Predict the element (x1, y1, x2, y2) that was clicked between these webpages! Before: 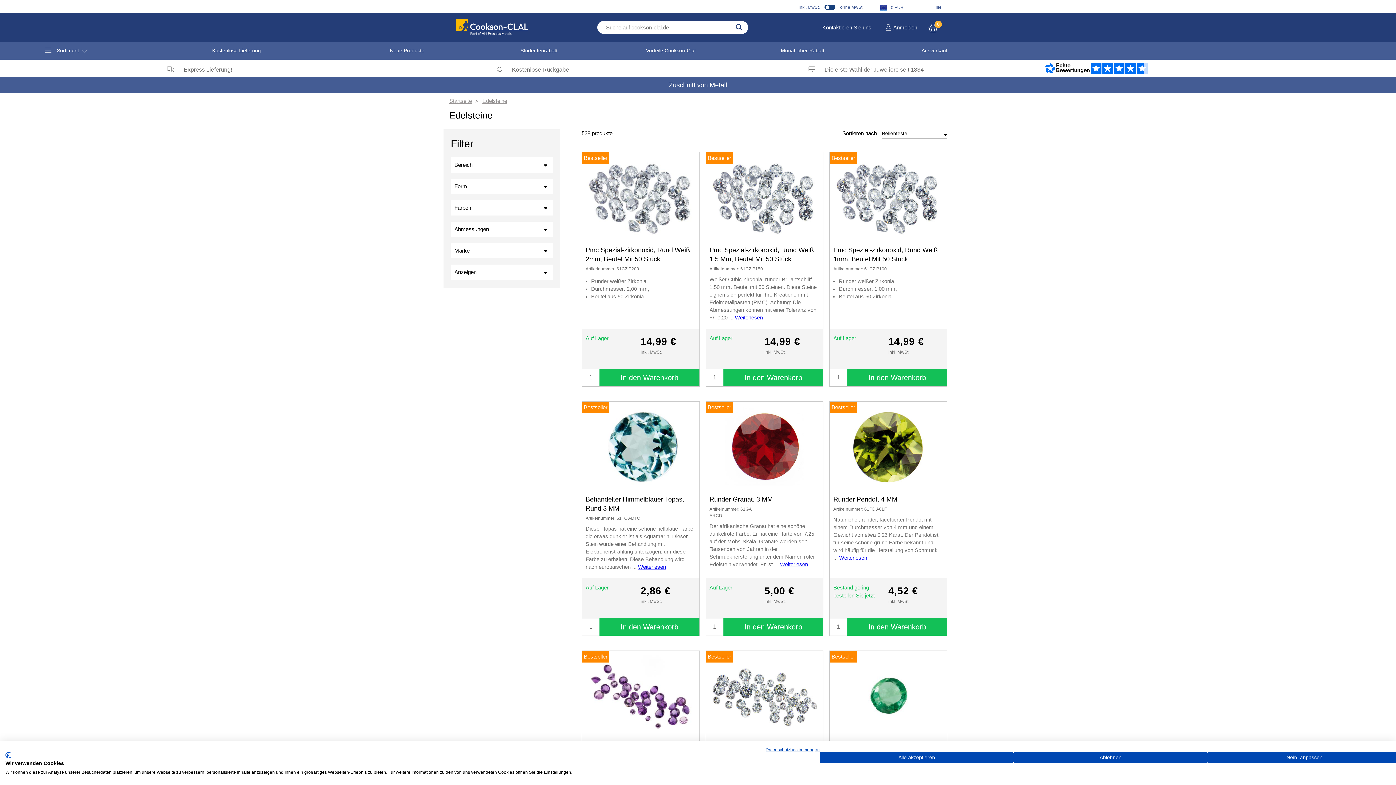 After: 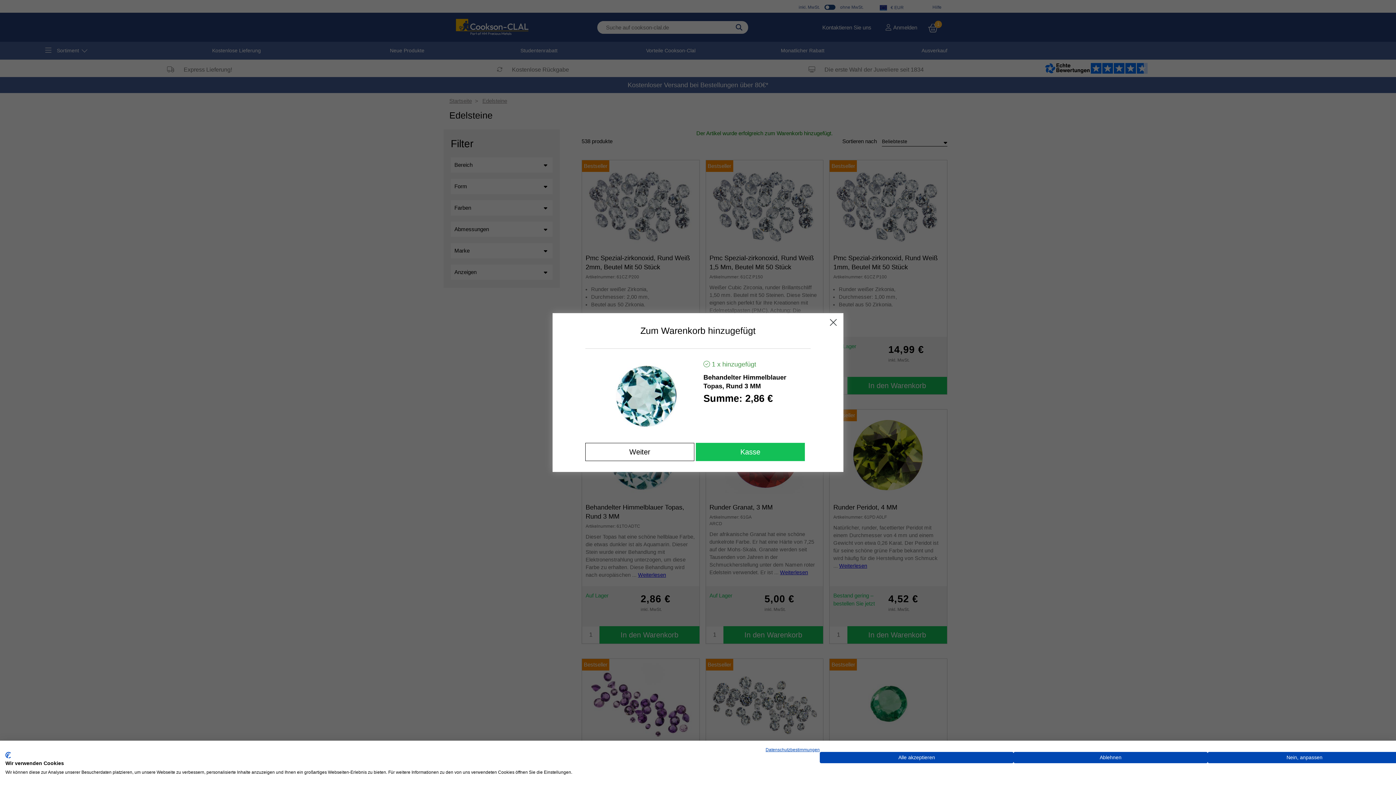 Action: bbox: (599, 618, 699, 635) label: In den Warenkorb